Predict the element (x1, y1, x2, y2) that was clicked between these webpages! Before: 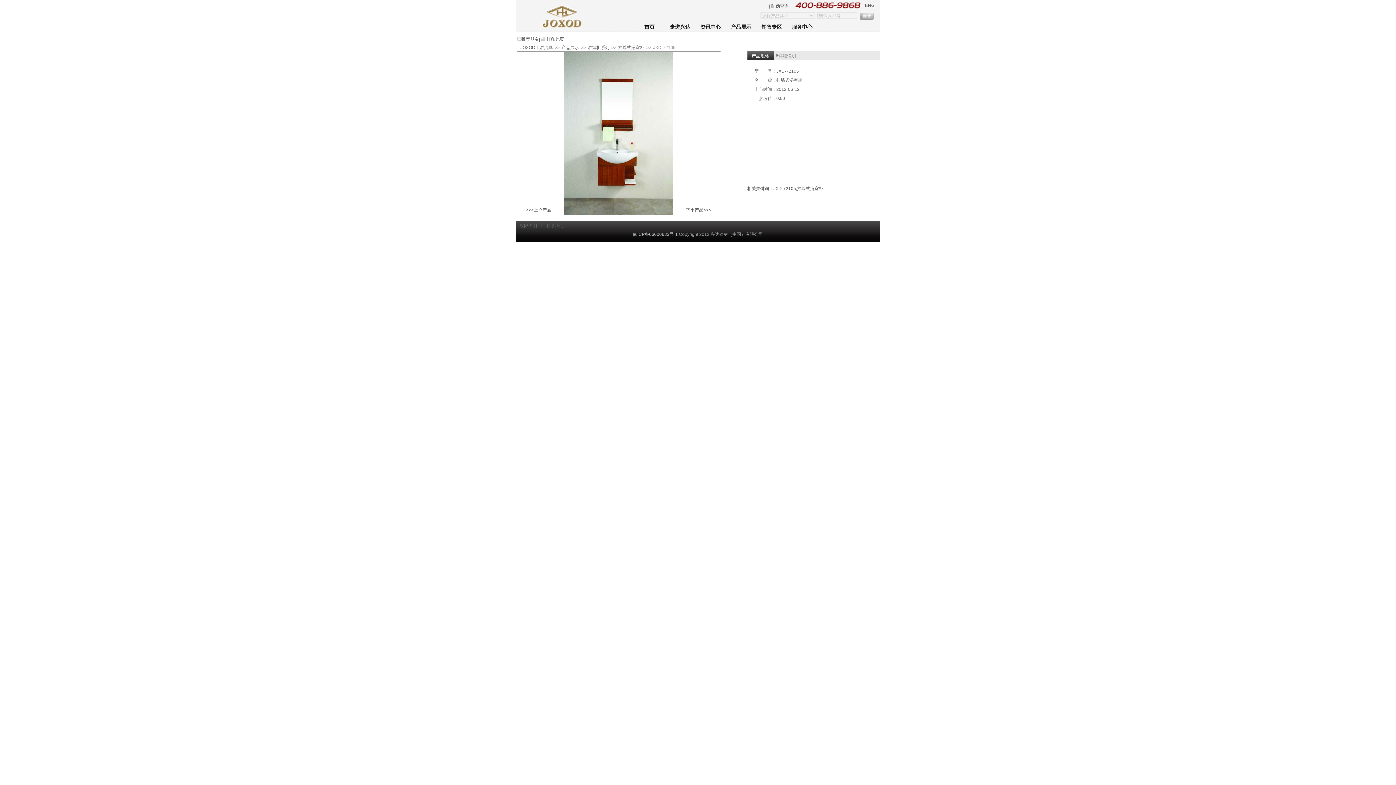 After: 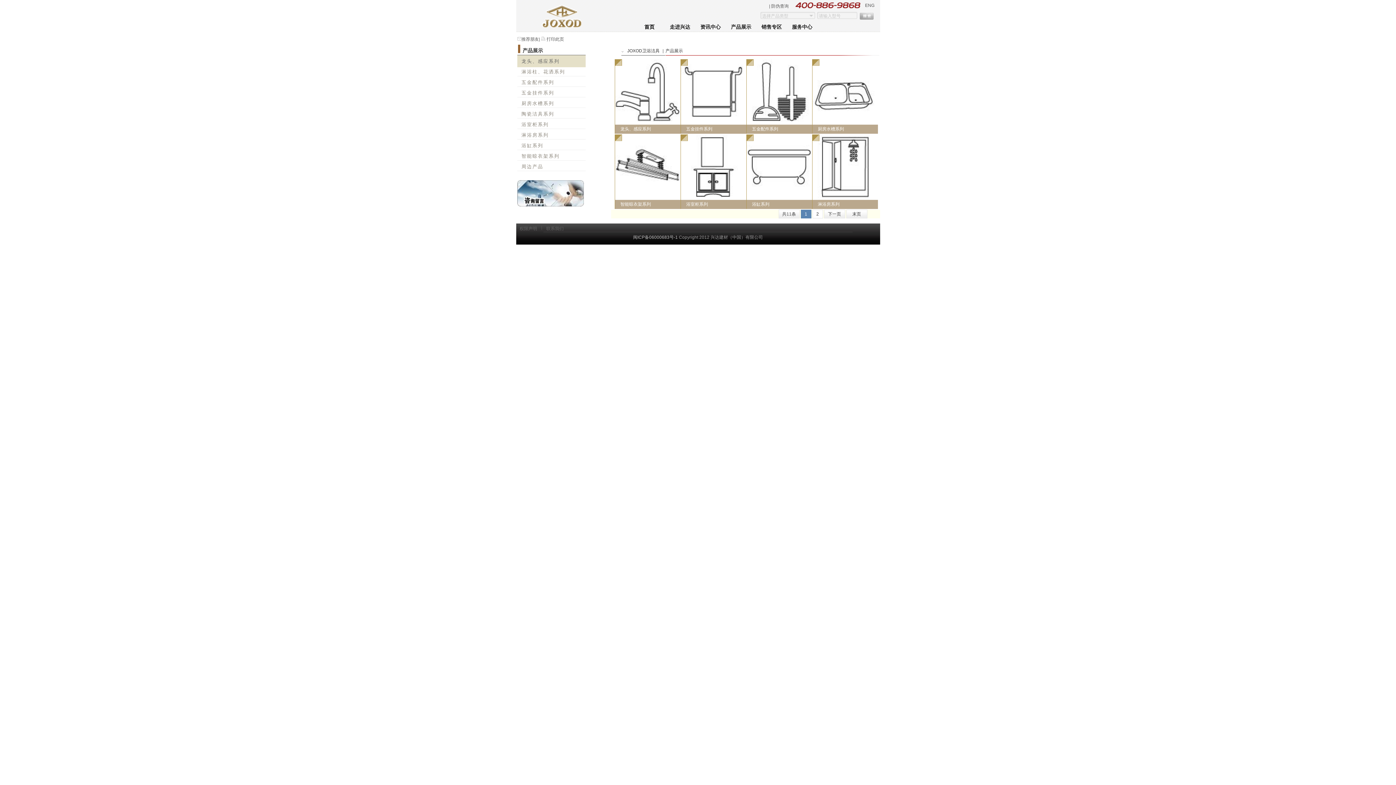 Action: bbox: (859, 15, 873, 20)